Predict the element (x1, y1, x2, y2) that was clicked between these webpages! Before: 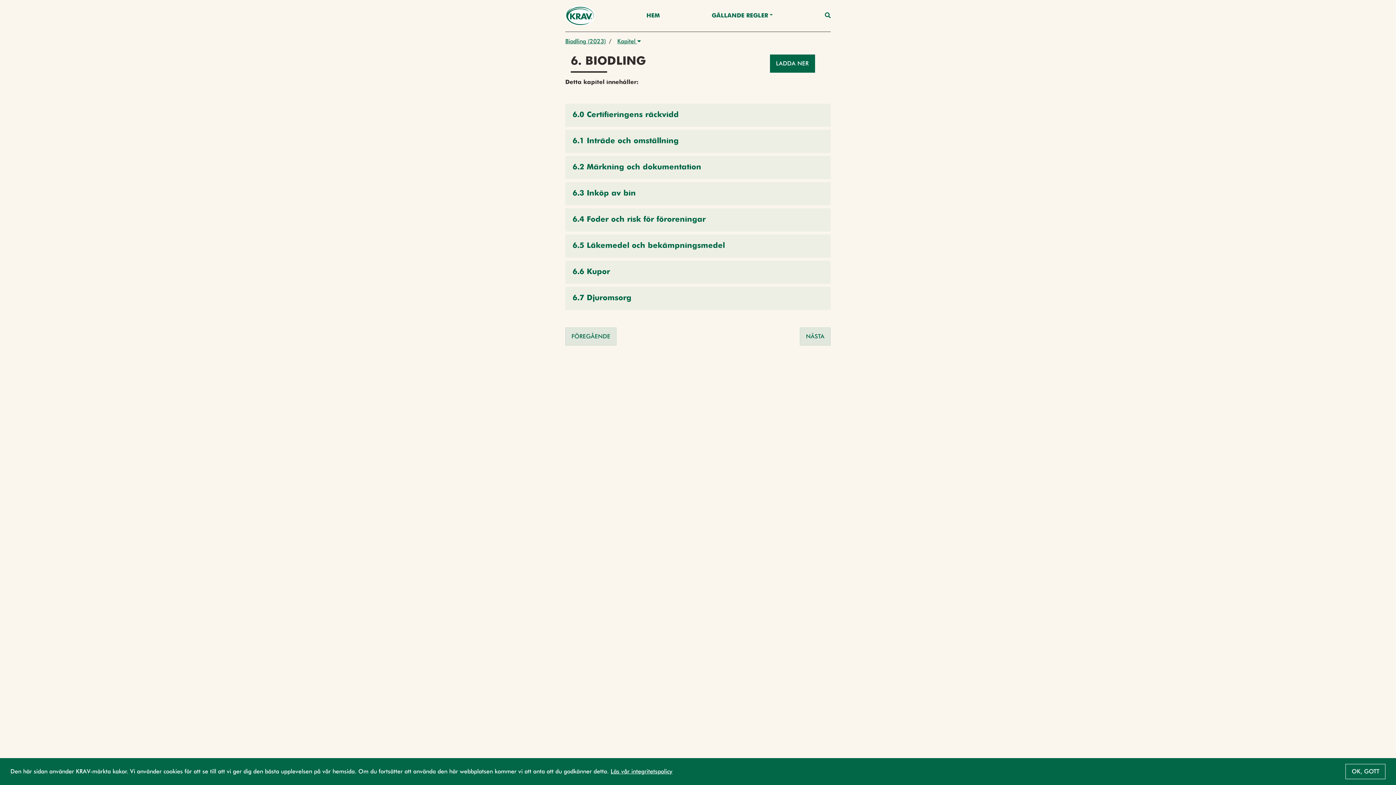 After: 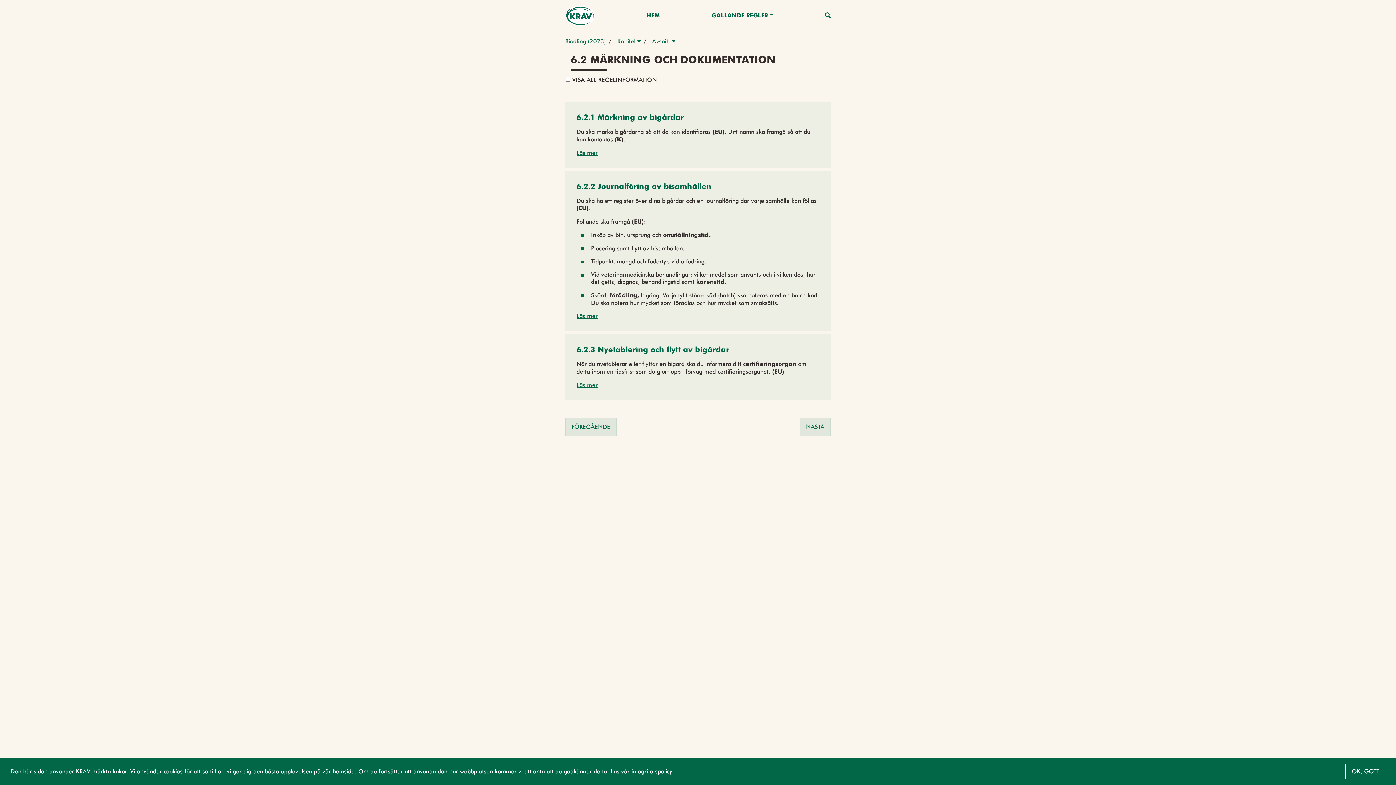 Action: label: 6.2 Märkning och dokumentation bbox: (565, 156, 830, 179)